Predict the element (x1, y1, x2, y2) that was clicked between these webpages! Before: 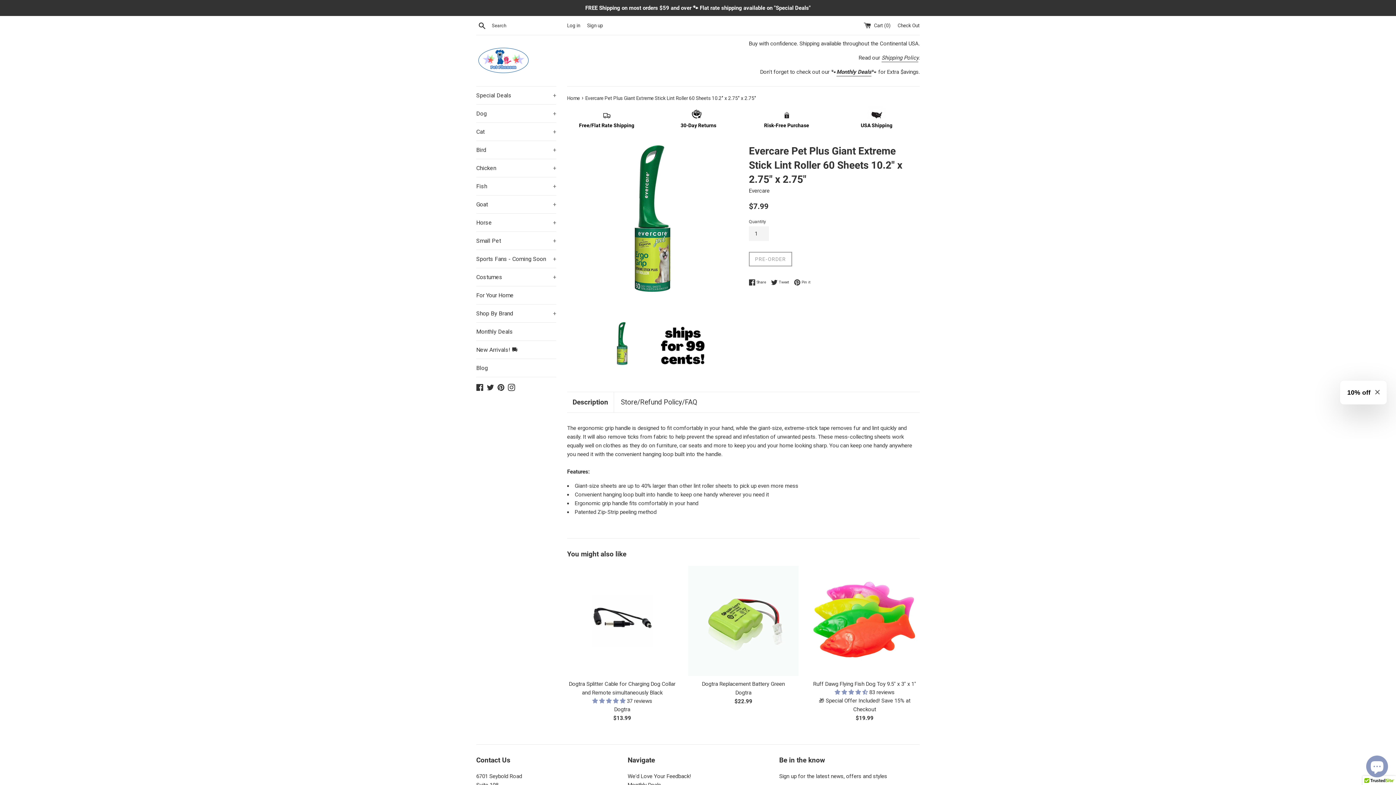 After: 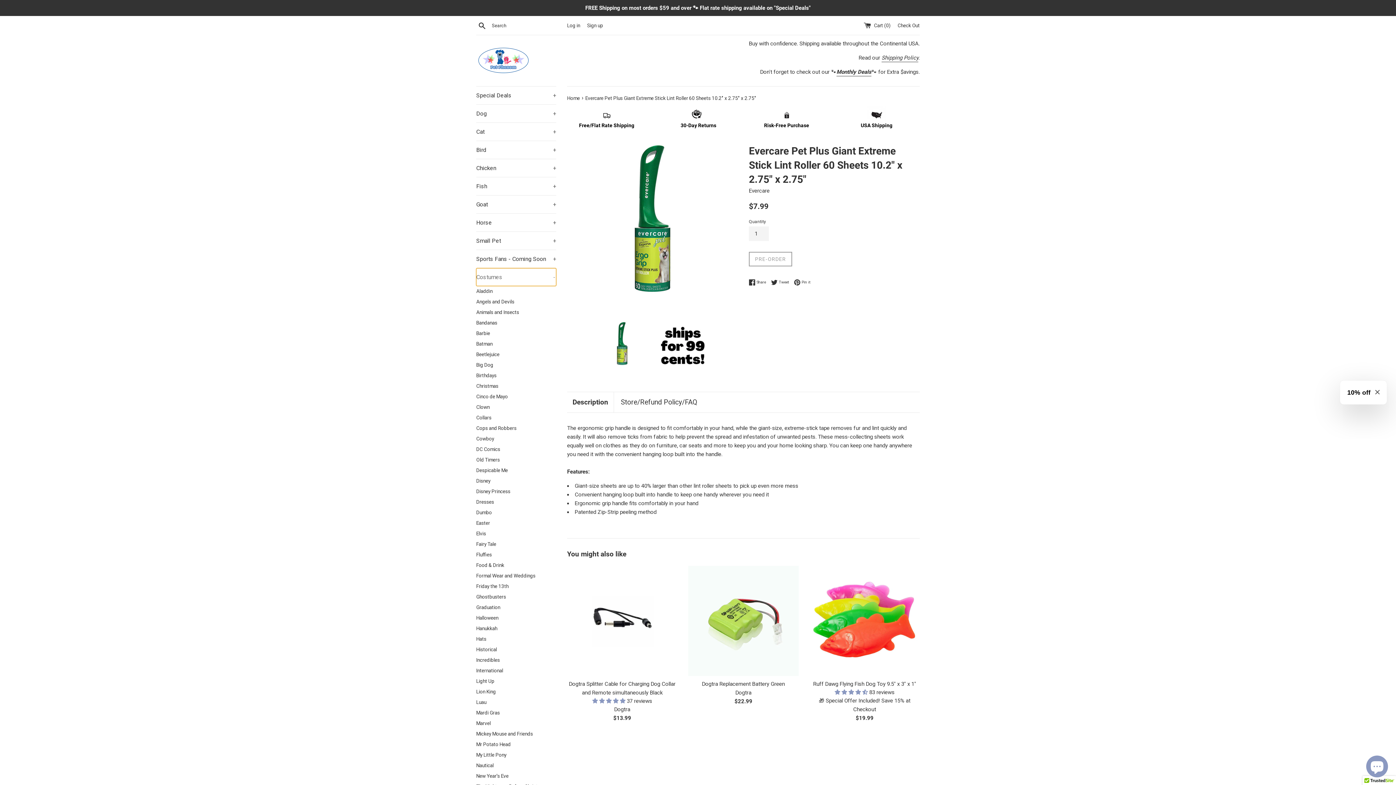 Action: label: Costumes
+ bbox: (476, 268, 556, 286)